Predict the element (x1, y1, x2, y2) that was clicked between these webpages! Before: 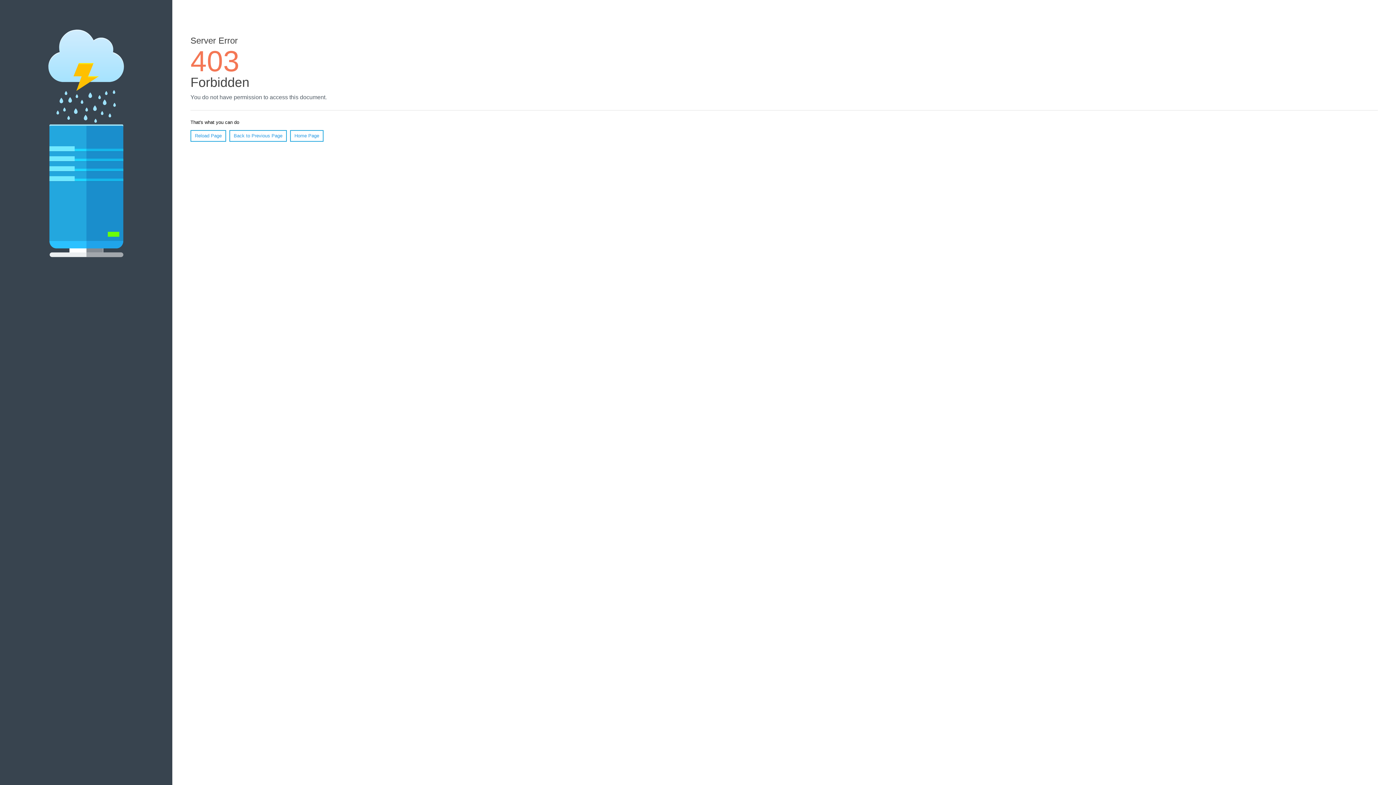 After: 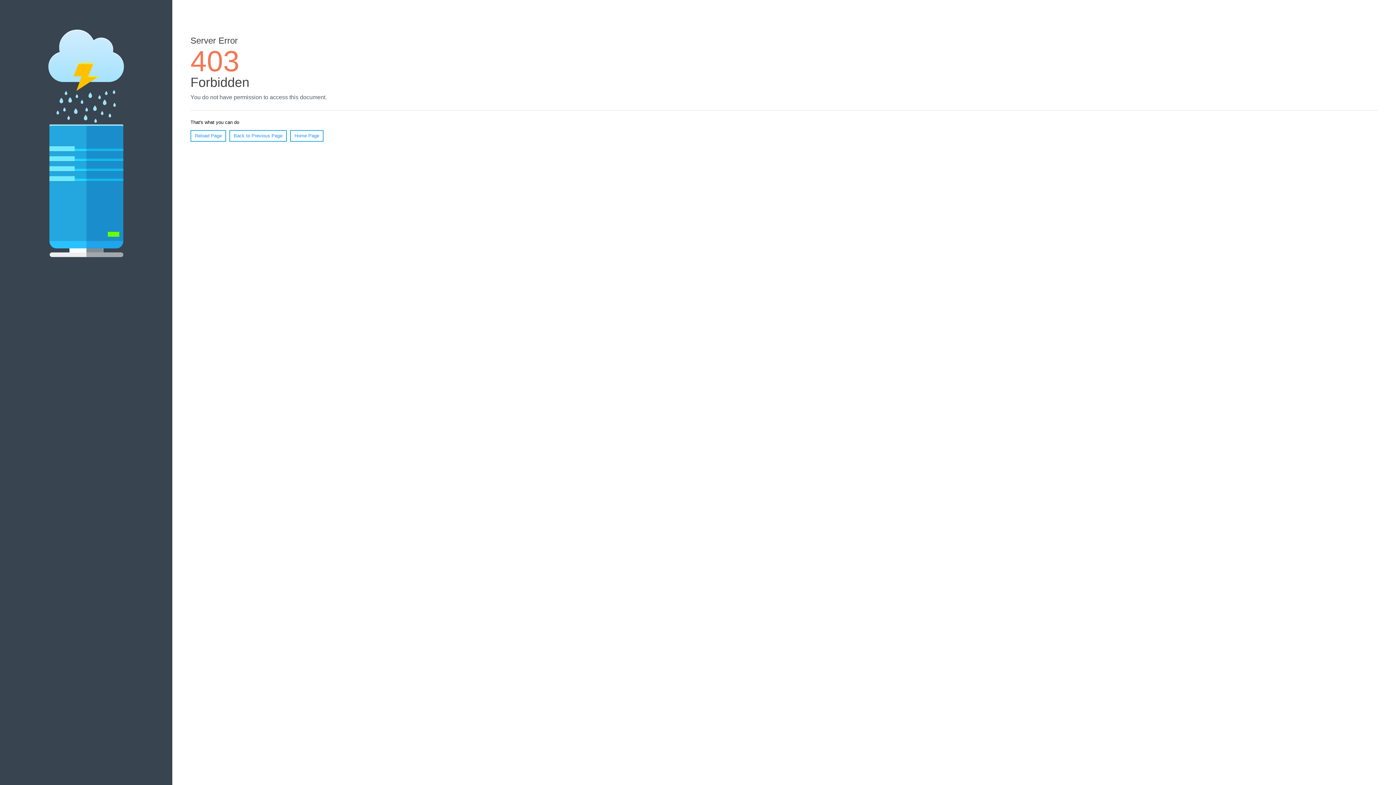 Action: label: Home Page bbox: (290, 130, 323, 141)